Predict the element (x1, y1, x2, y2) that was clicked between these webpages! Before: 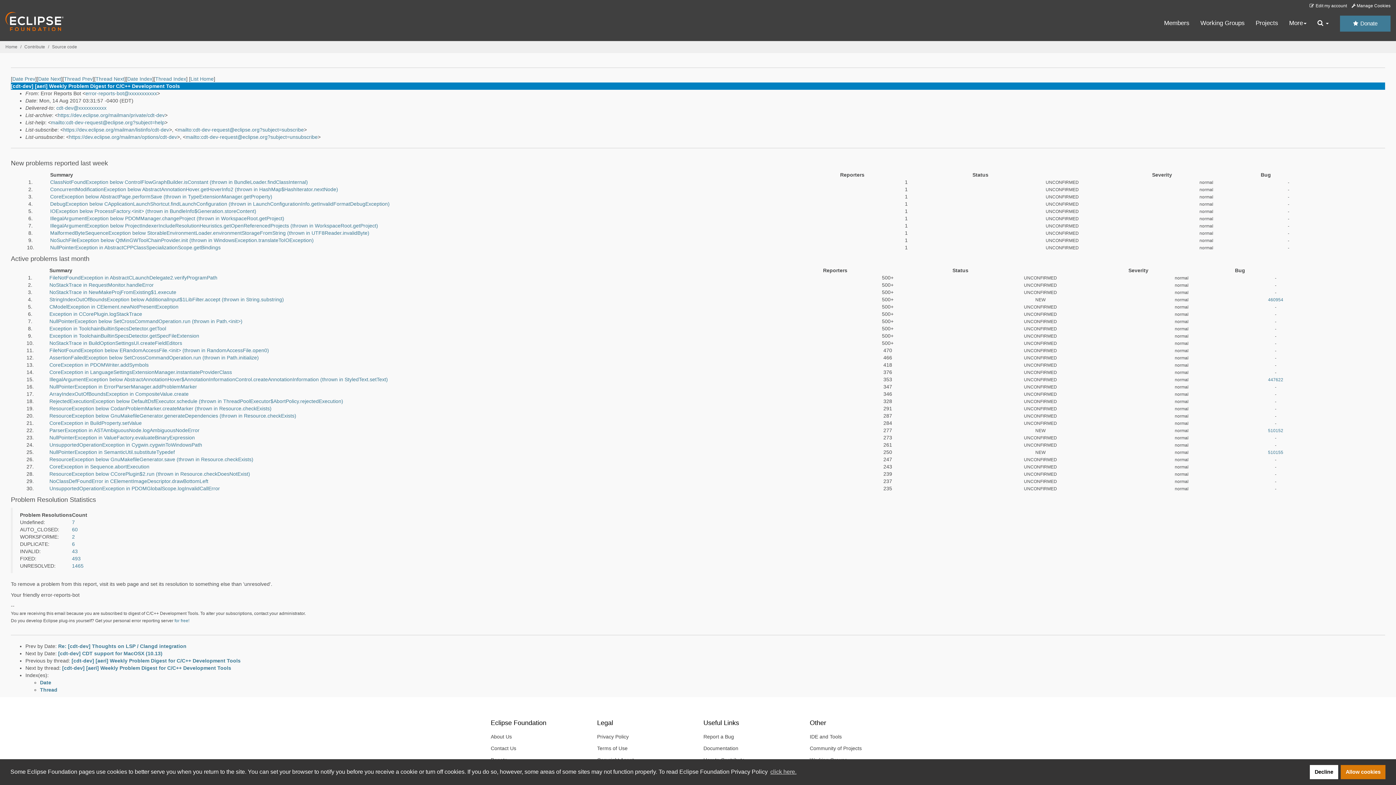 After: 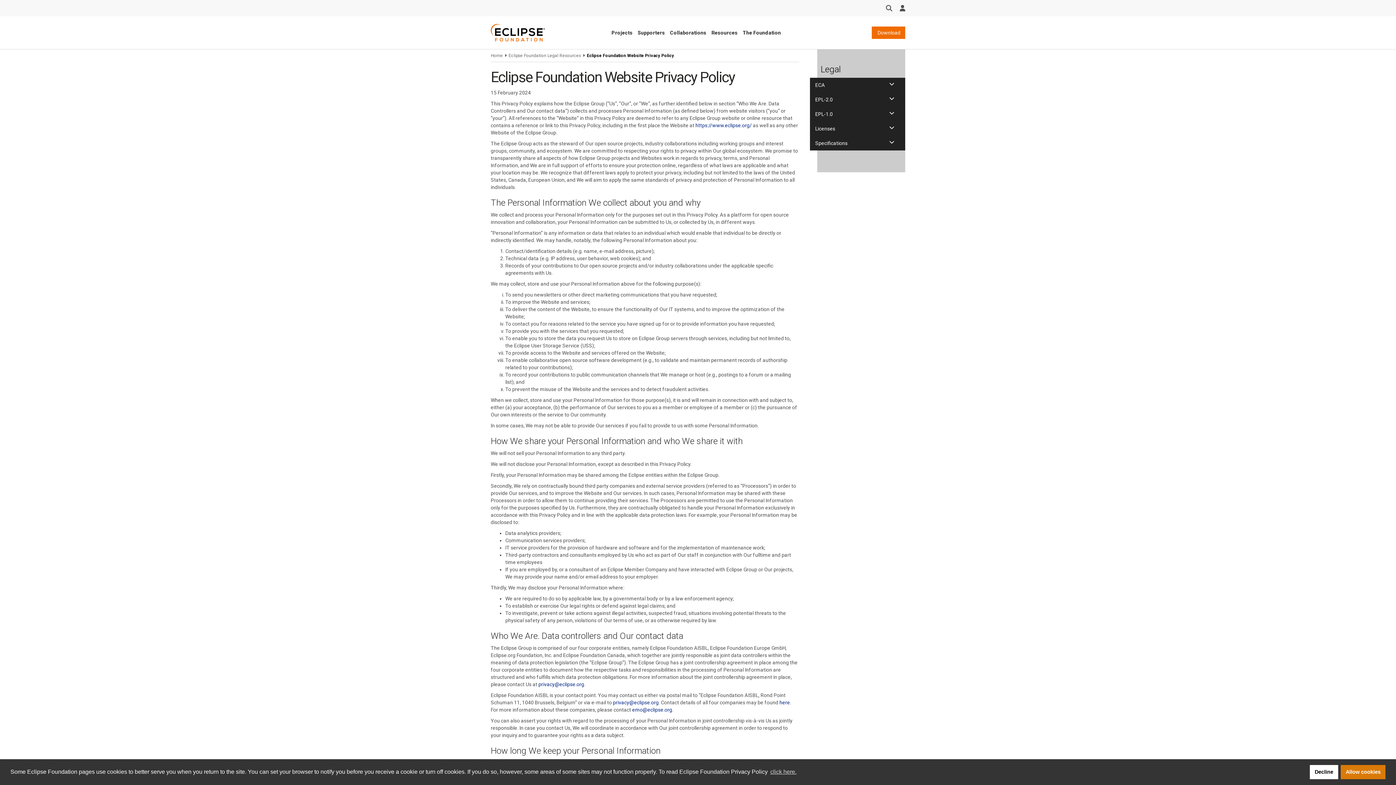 Action: label: Privacy Policy bbox: (591, 731, 692, 742)